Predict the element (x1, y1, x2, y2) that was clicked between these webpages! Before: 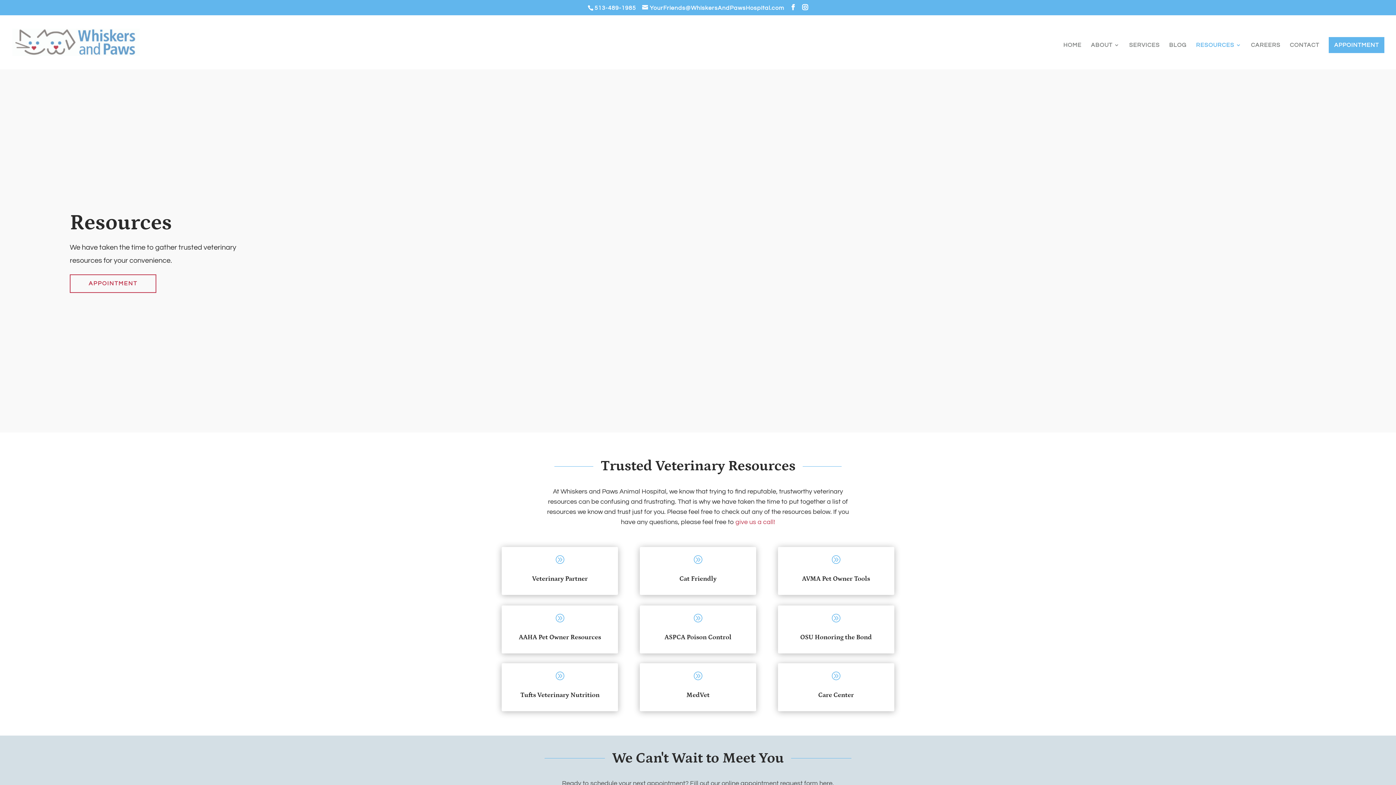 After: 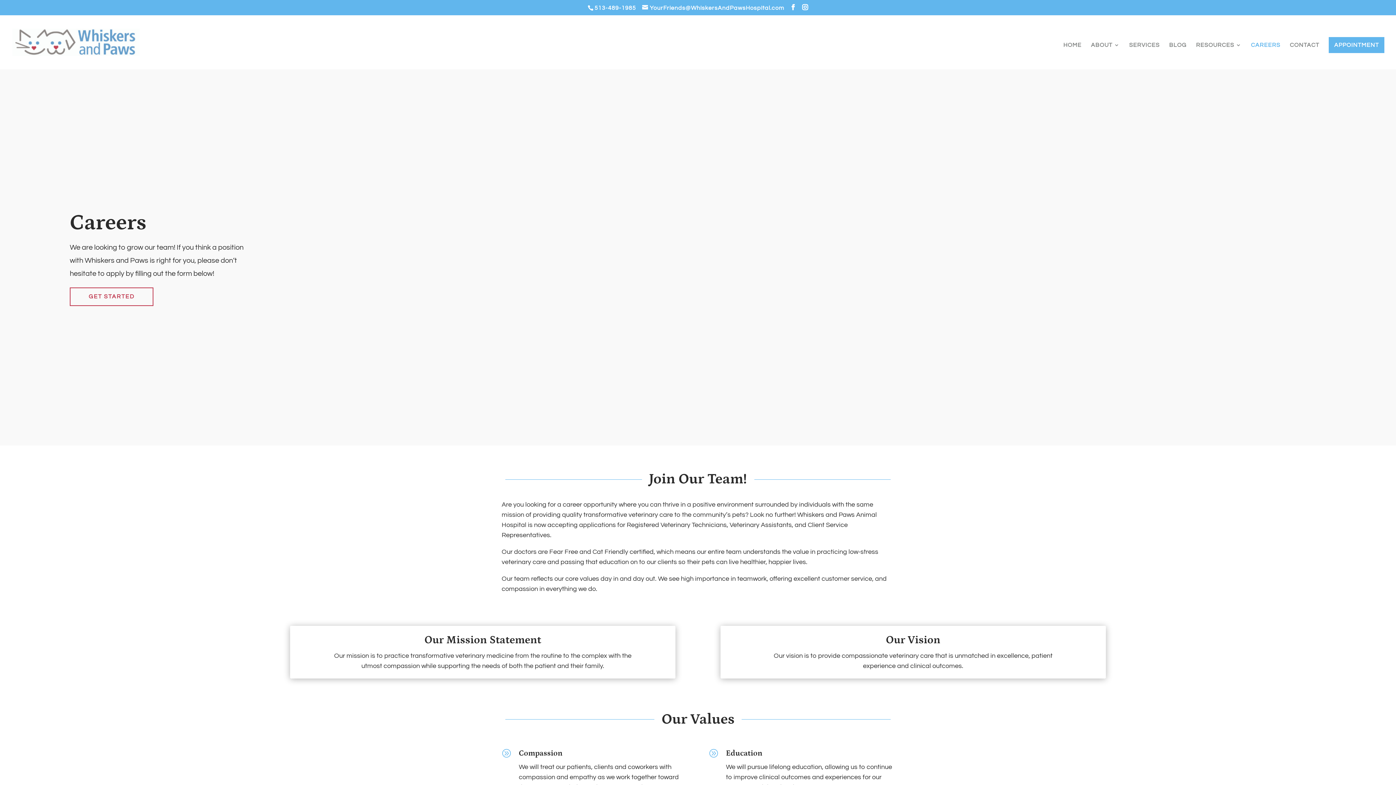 Action: bbox: (1251, 42, 1280, 69) label: CAREERS